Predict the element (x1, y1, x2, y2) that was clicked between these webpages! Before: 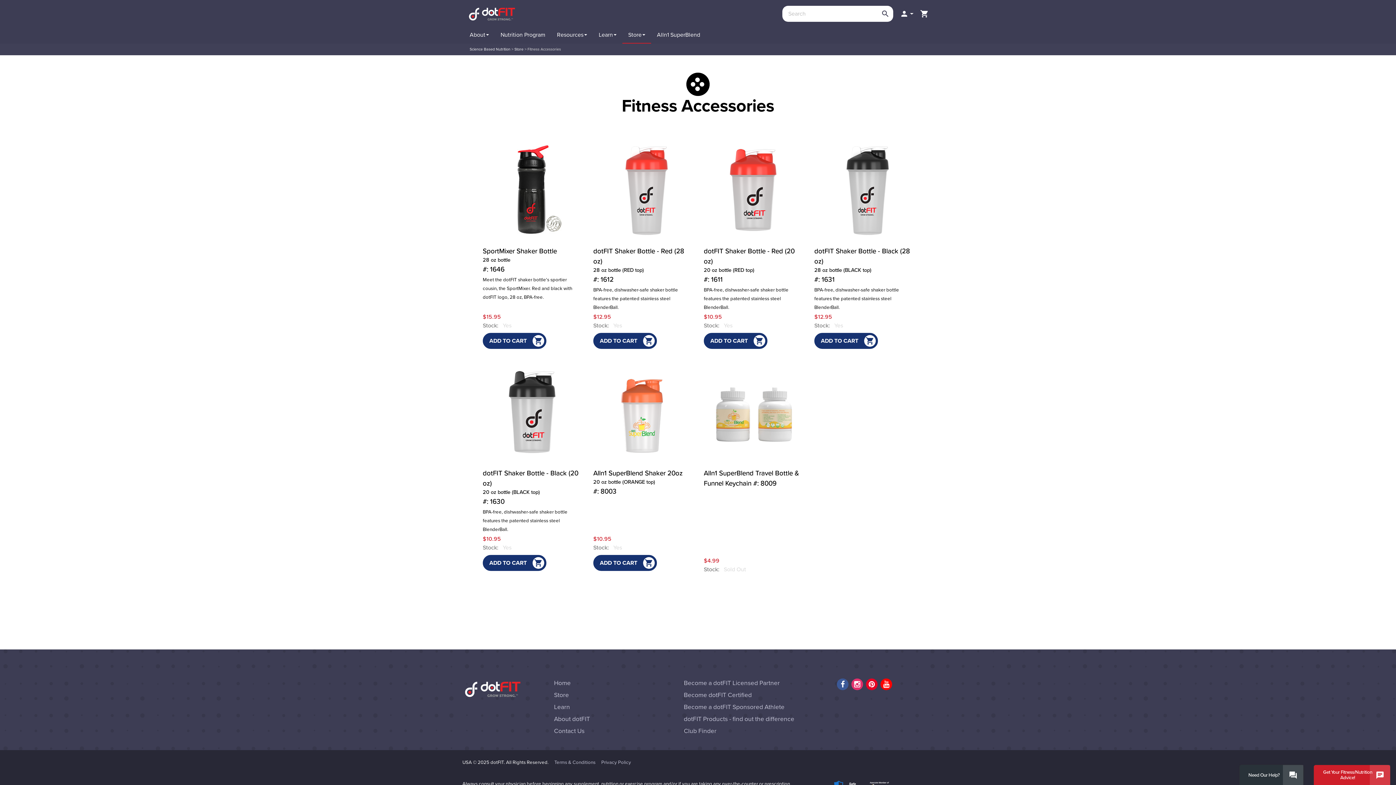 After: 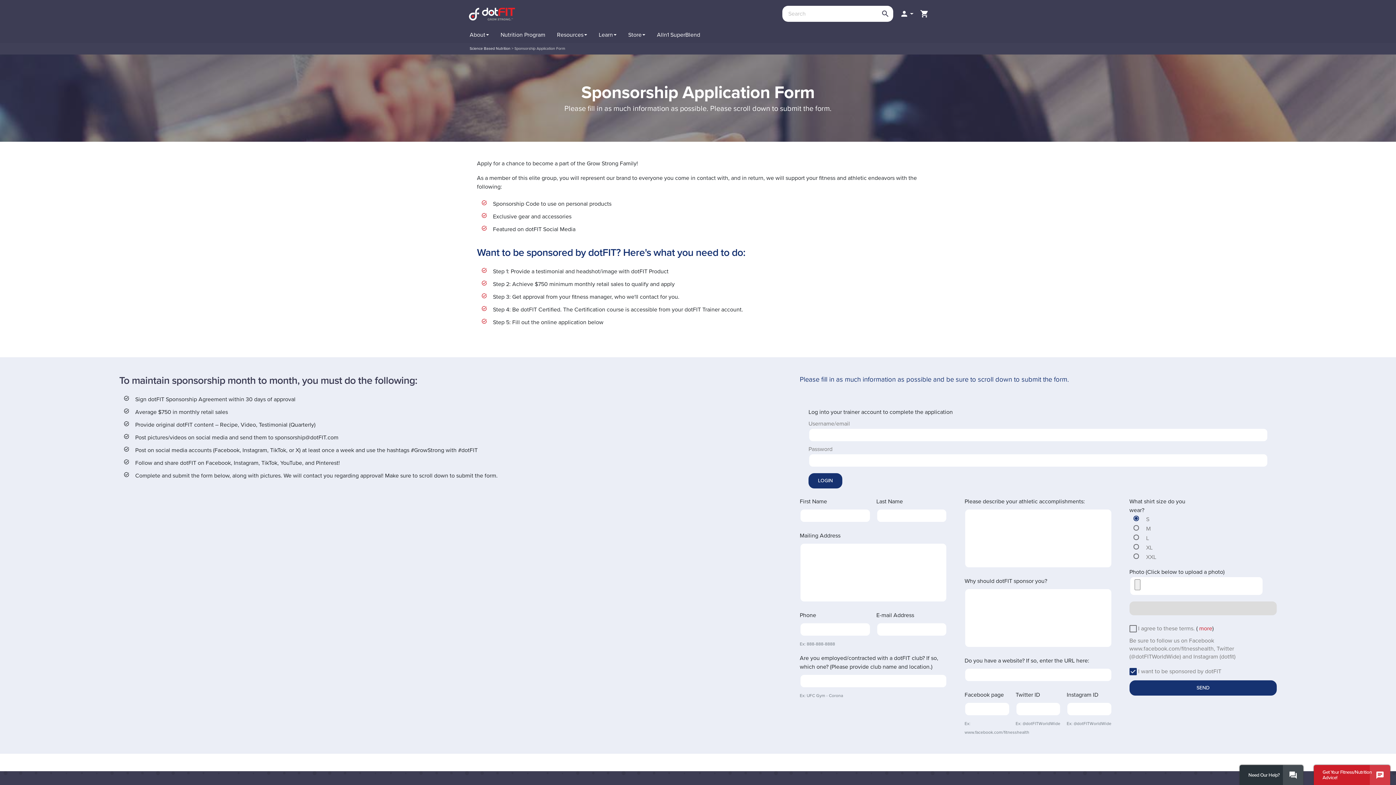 Action: bbox: (684, 702, 813, 711) label: Become a dotFIT Sponsored Athlete